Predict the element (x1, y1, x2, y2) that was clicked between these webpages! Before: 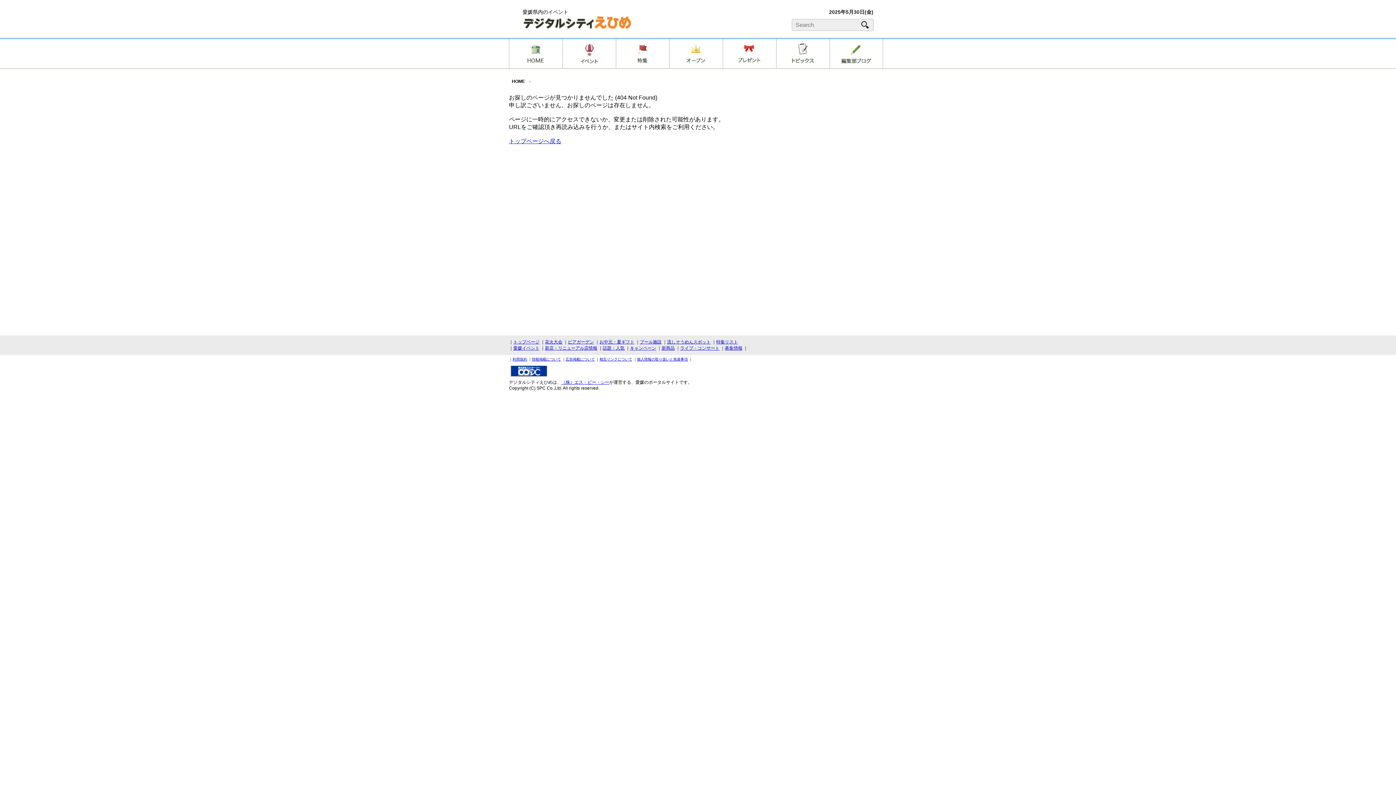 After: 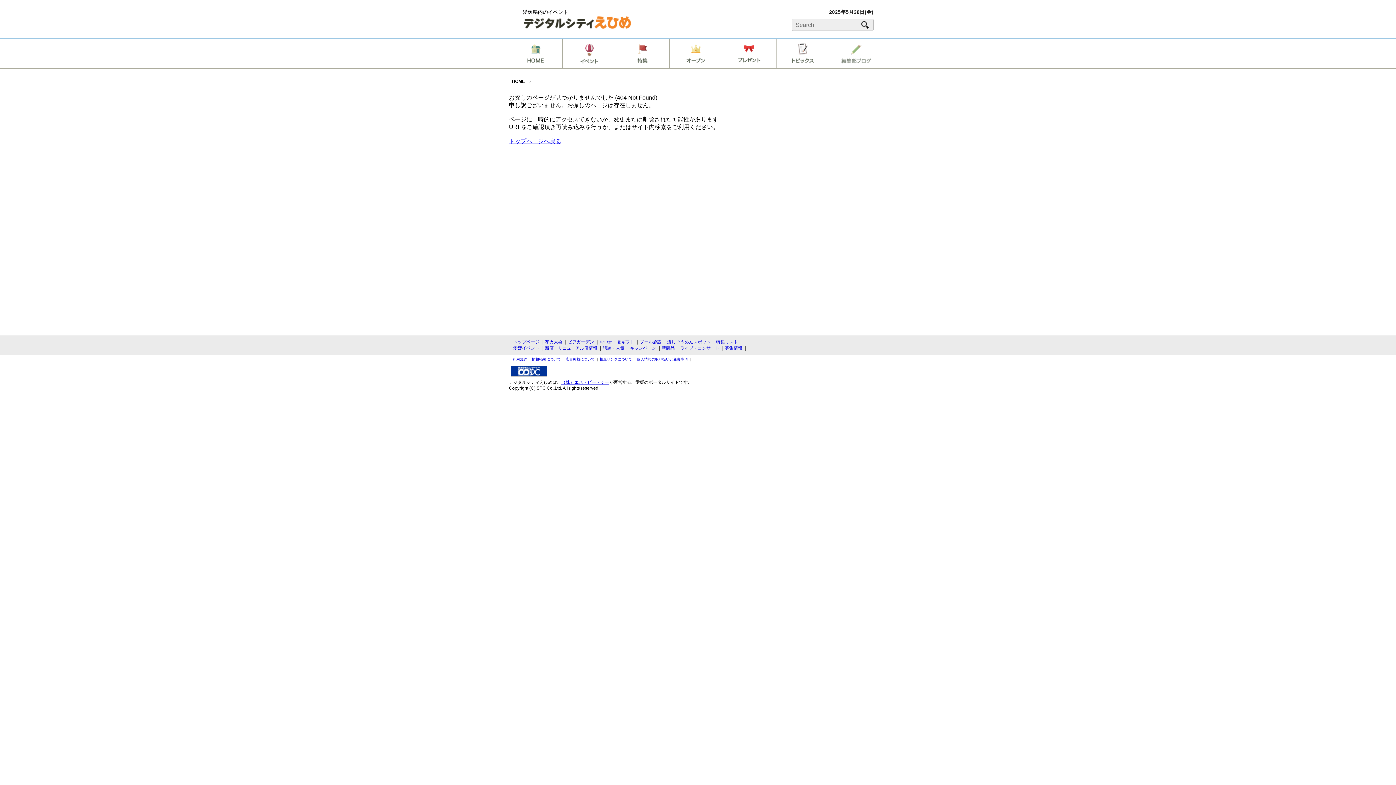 Action: bbox: (830, 39, 882, 68)